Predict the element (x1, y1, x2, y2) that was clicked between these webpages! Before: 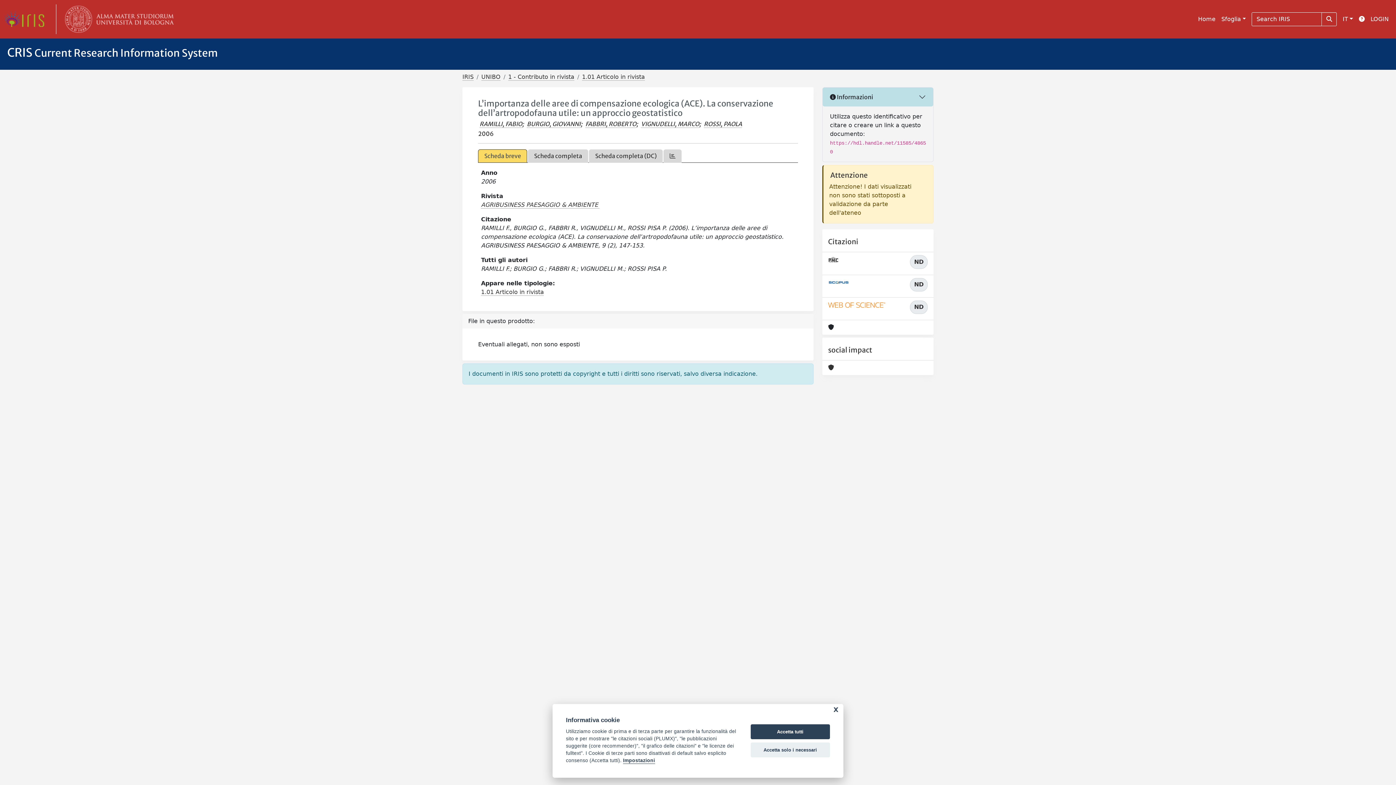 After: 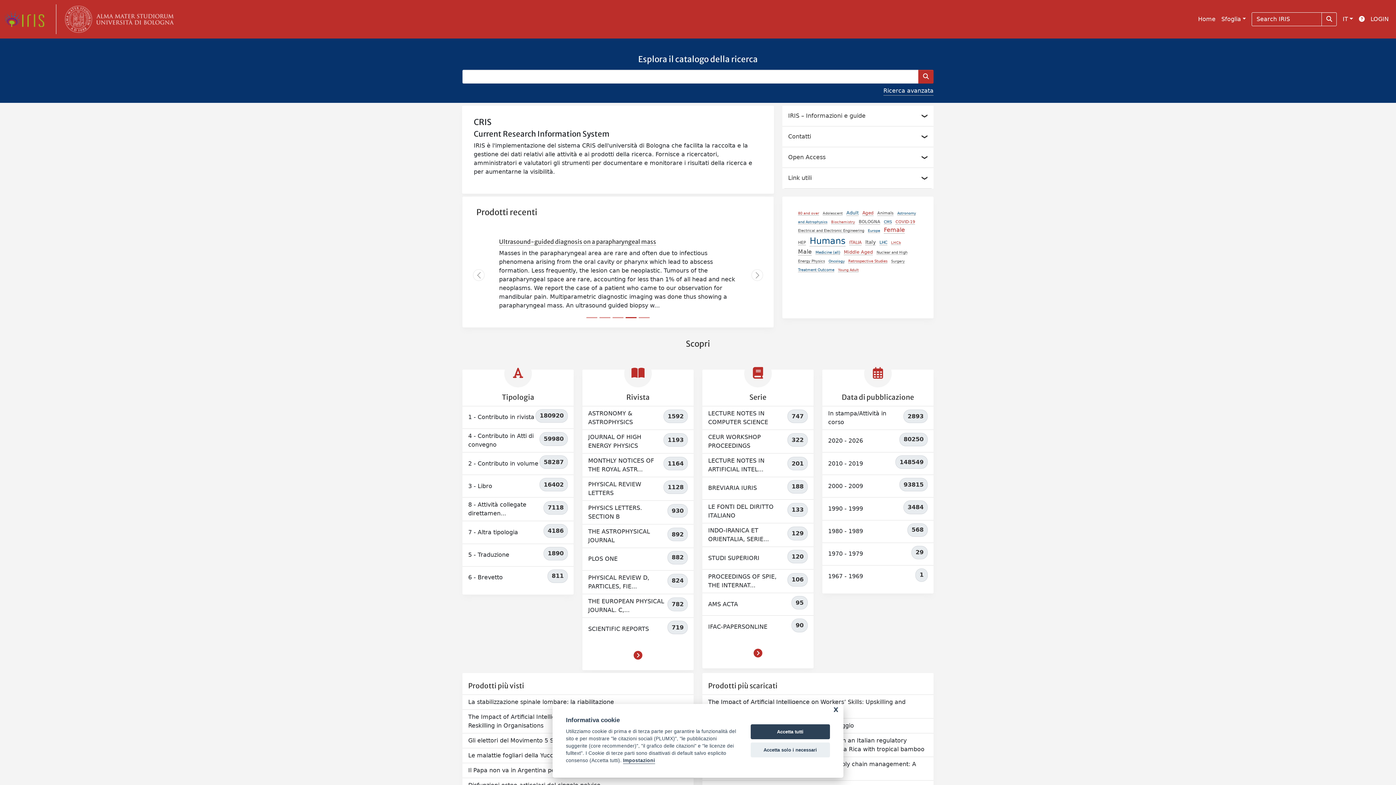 Action: label: IRIS bbox: (462, 73, 473, 80)